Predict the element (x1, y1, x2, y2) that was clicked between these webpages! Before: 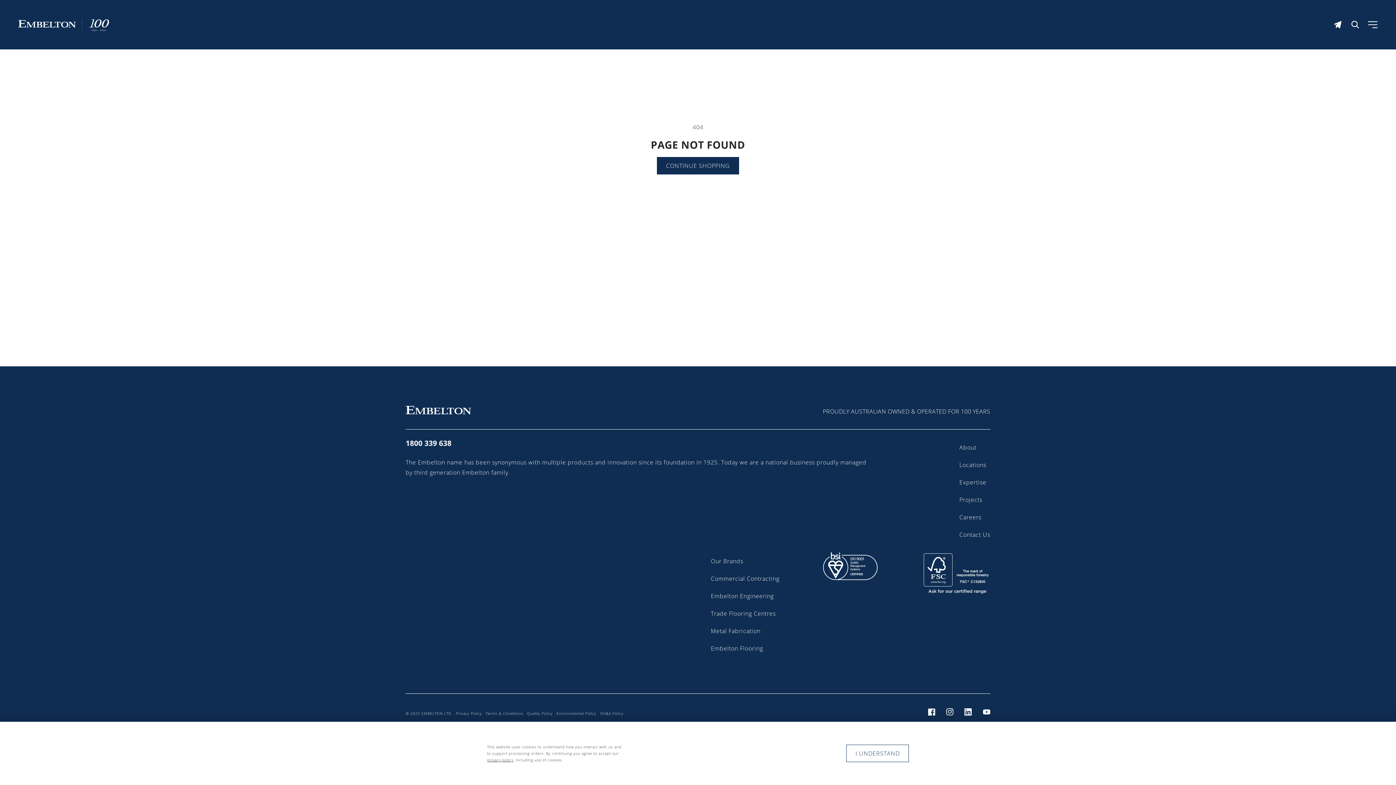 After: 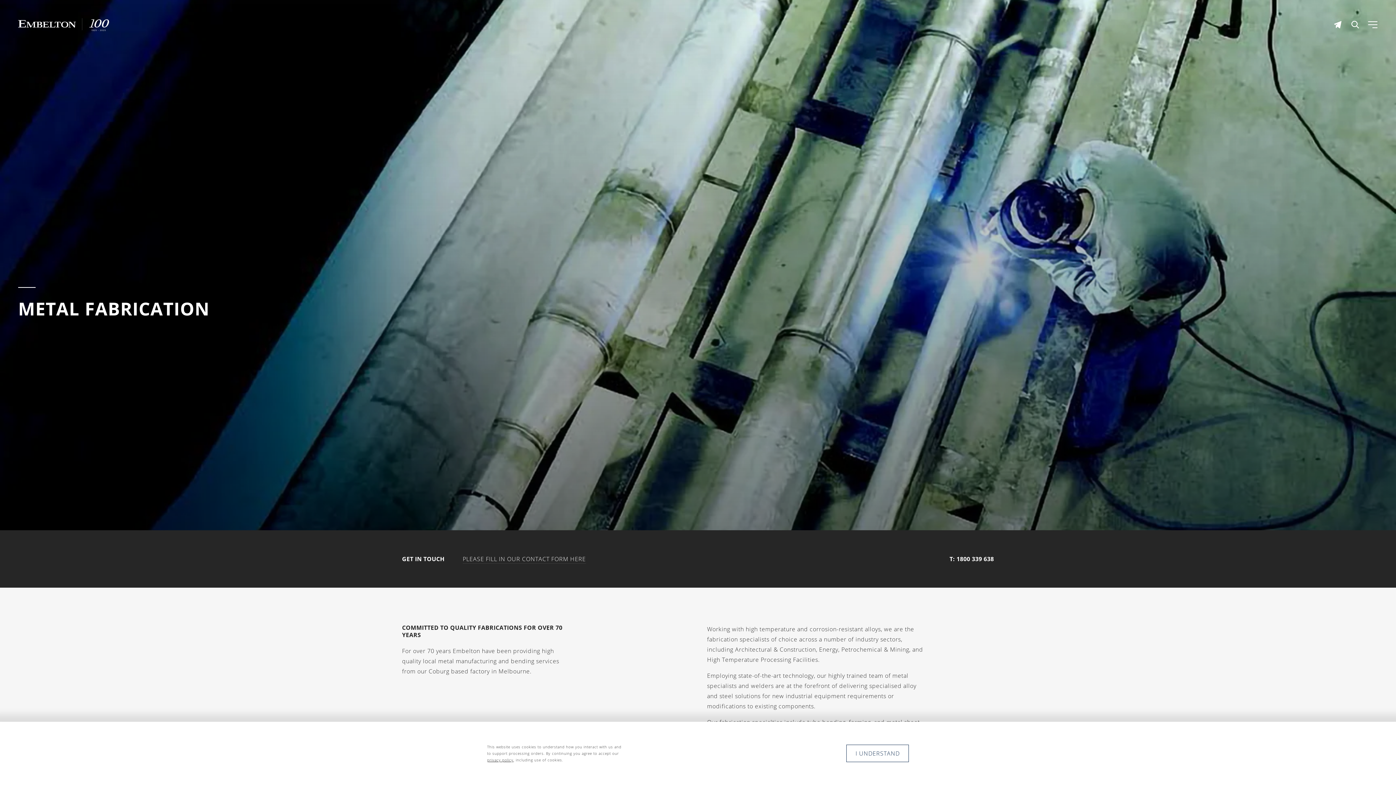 Action: label: Metal Fabrication bbox: (711, 625, 760, 637)